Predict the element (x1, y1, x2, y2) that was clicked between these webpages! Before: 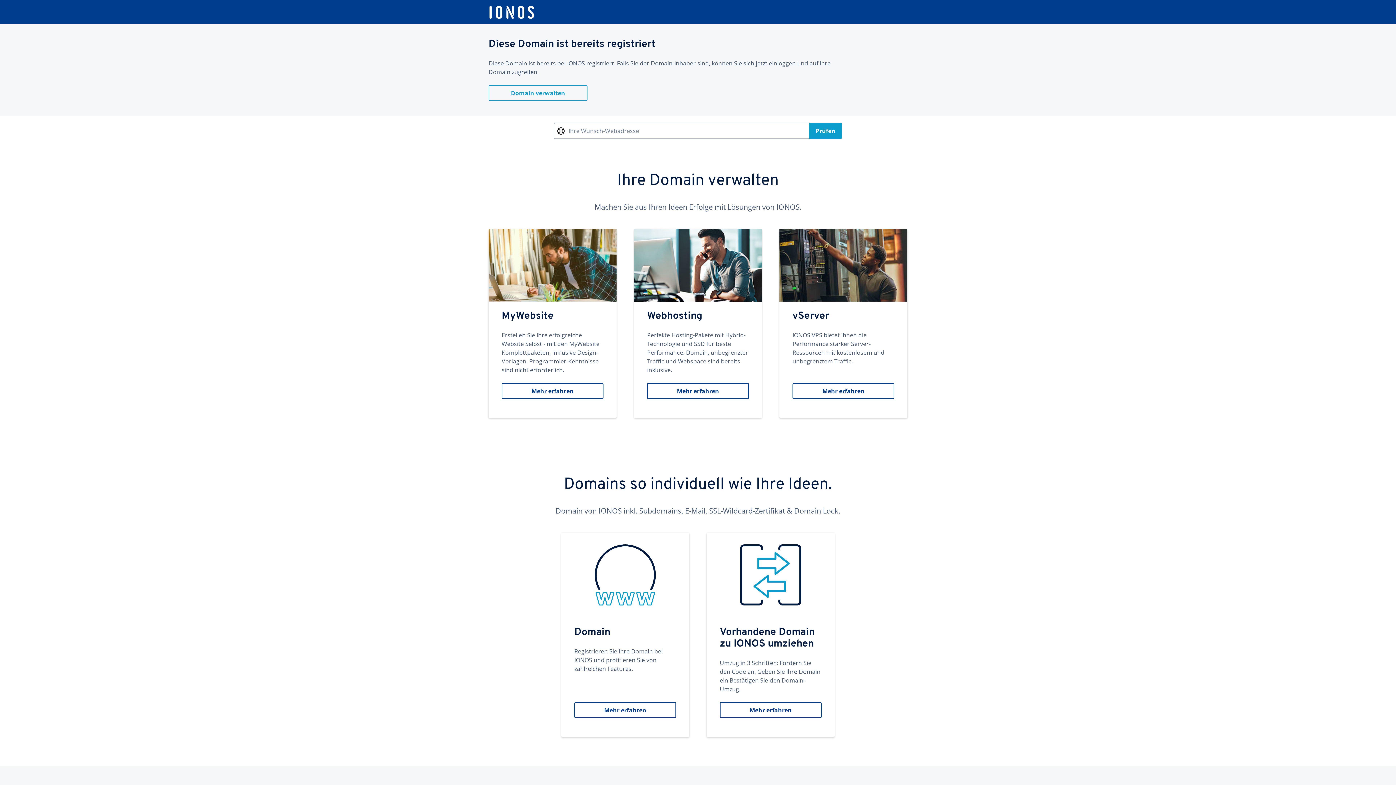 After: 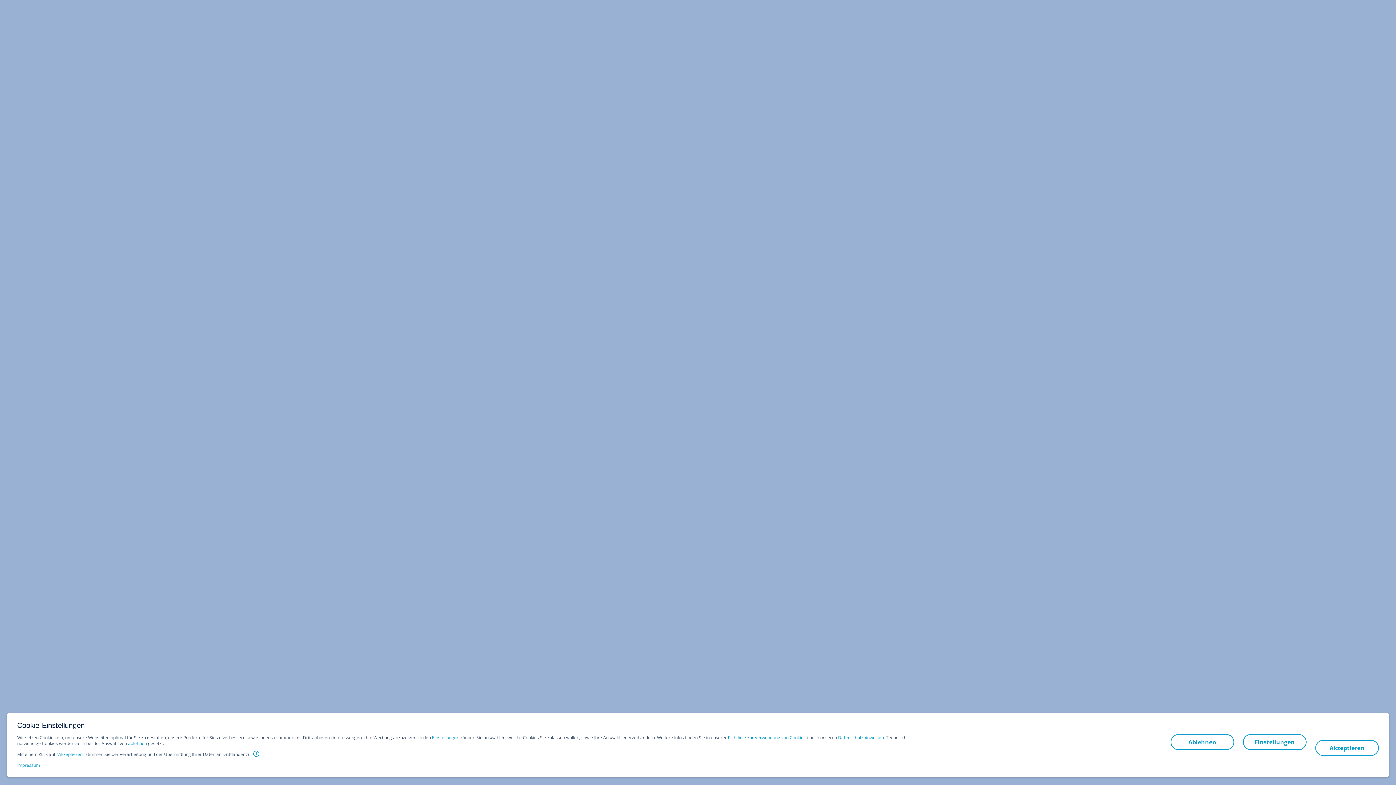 Action: label: Vorhandene Domain zu IONOS umziehen
Umzug in 3 Schritten: Fordern Sie den Code an. Geben Sie Ihre Domain ein Bestätigen Sie den Domain-Umzug.
Mehr erfahren bbox: (706, 533, 834, 737)